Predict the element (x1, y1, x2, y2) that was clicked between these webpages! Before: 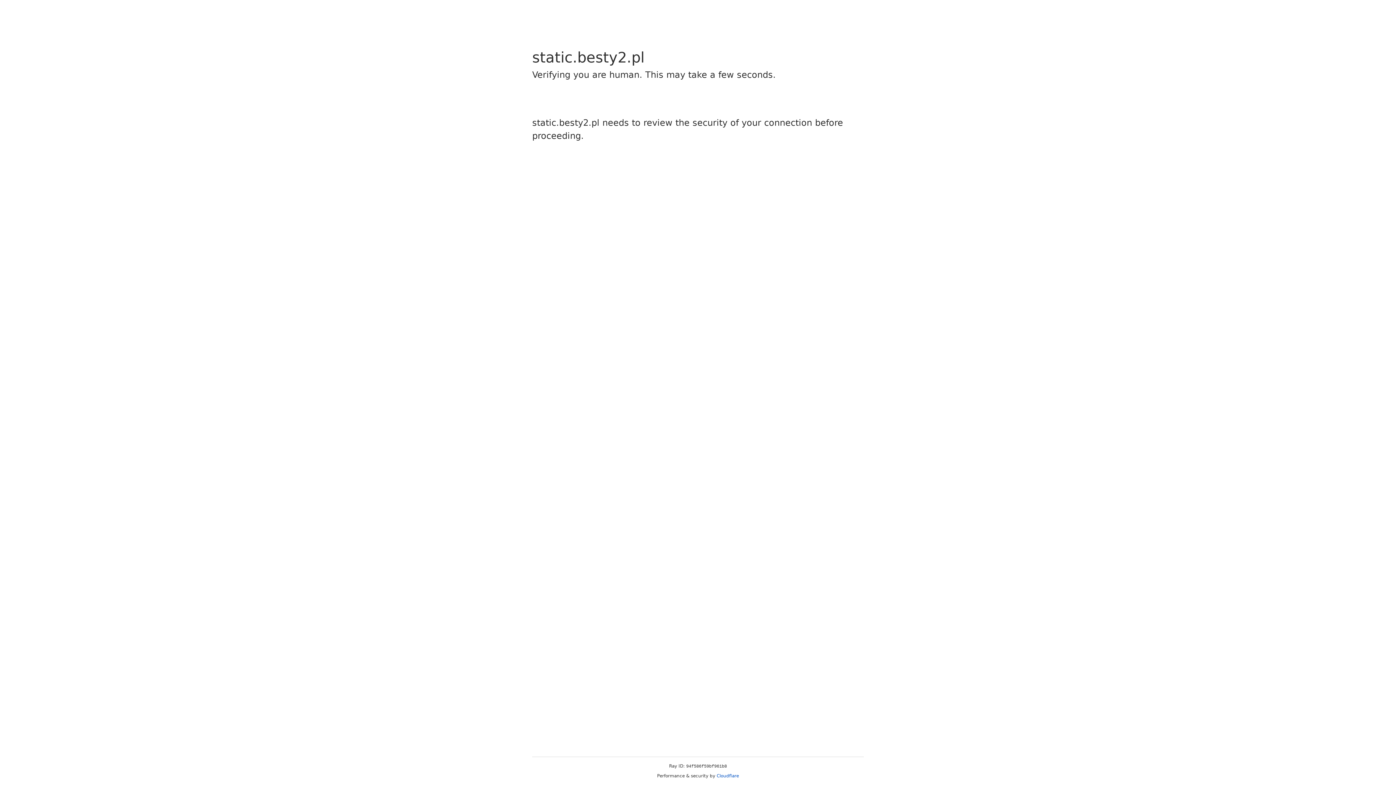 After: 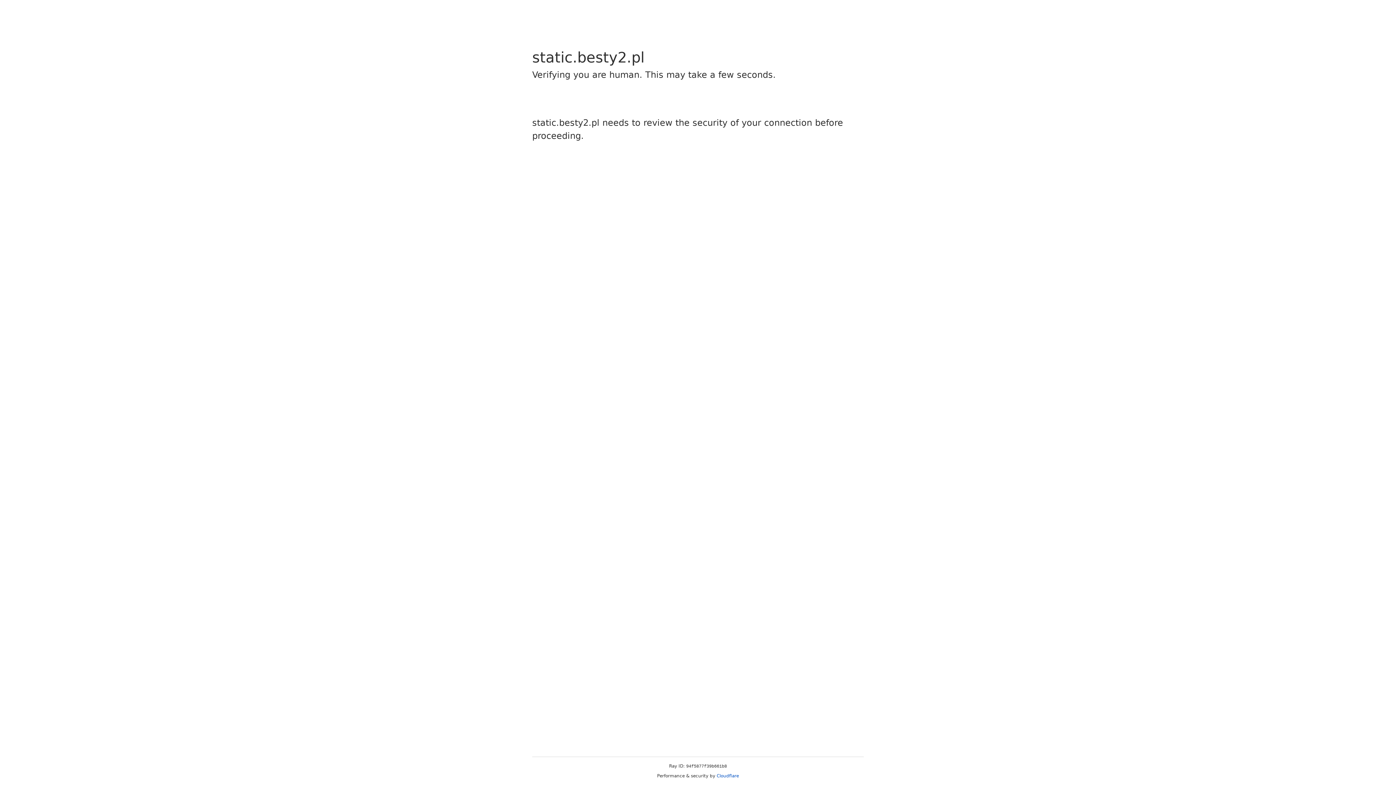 Action: bbox: (716, 773, 739, 778) label: Cloudflare